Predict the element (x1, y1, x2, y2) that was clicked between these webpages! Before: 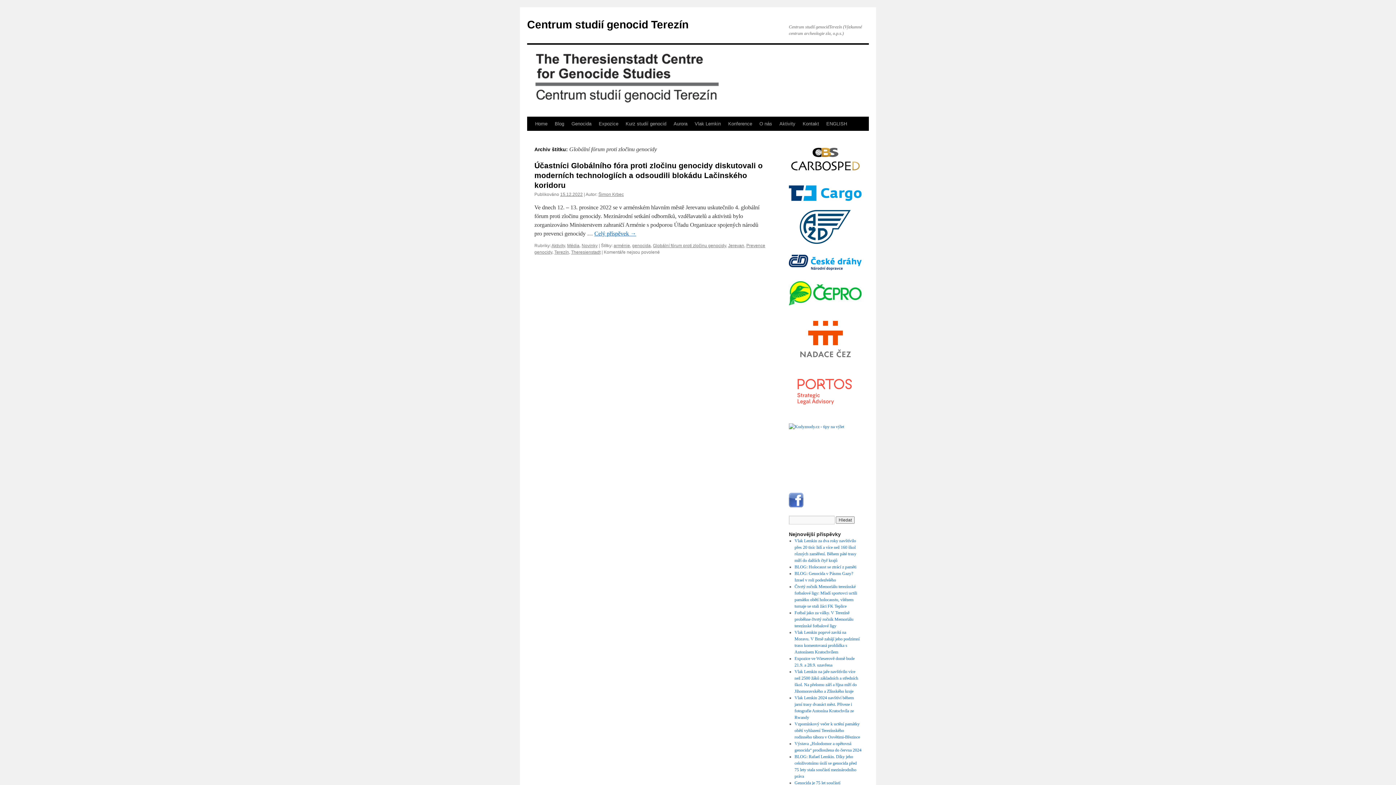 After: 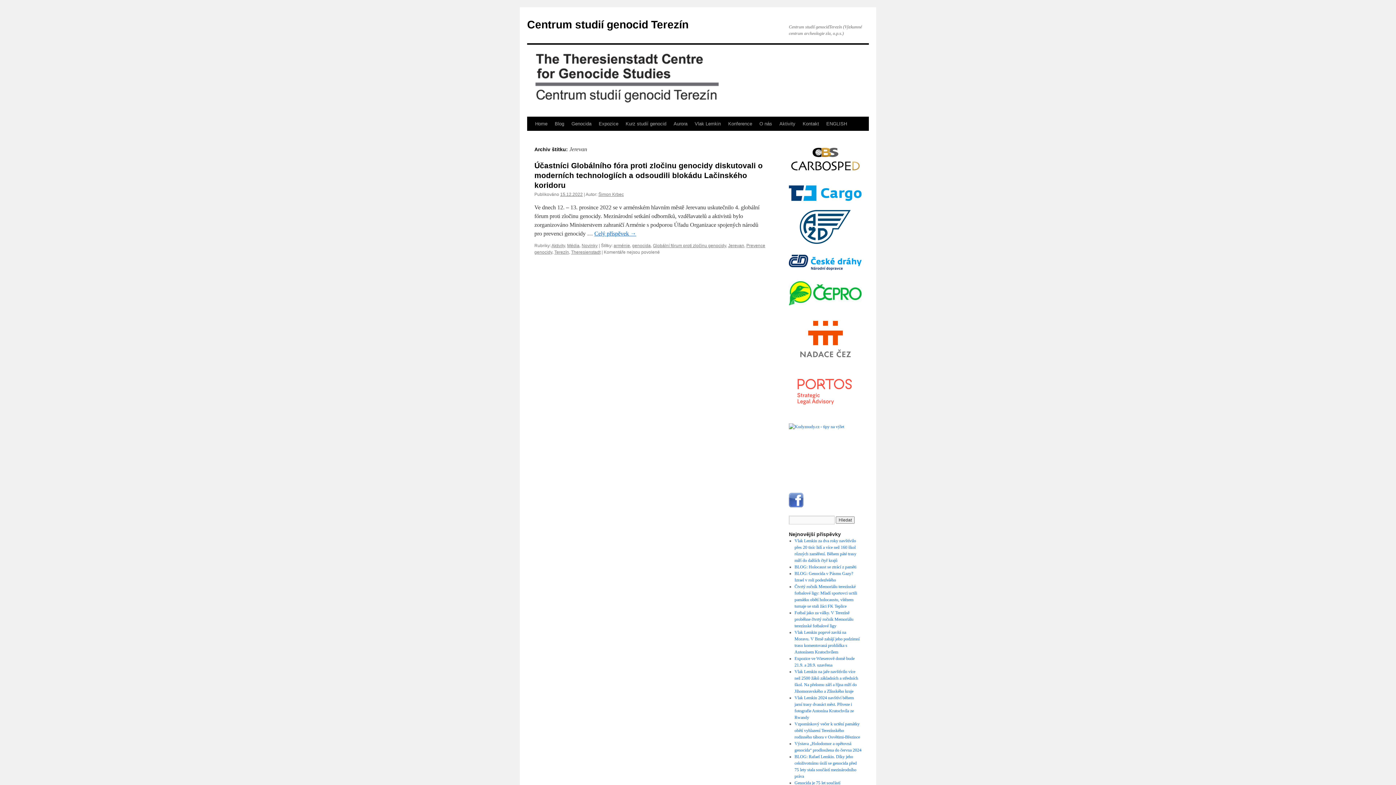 Action: label: Jerevan bbox: (728, 243, 744, 248)